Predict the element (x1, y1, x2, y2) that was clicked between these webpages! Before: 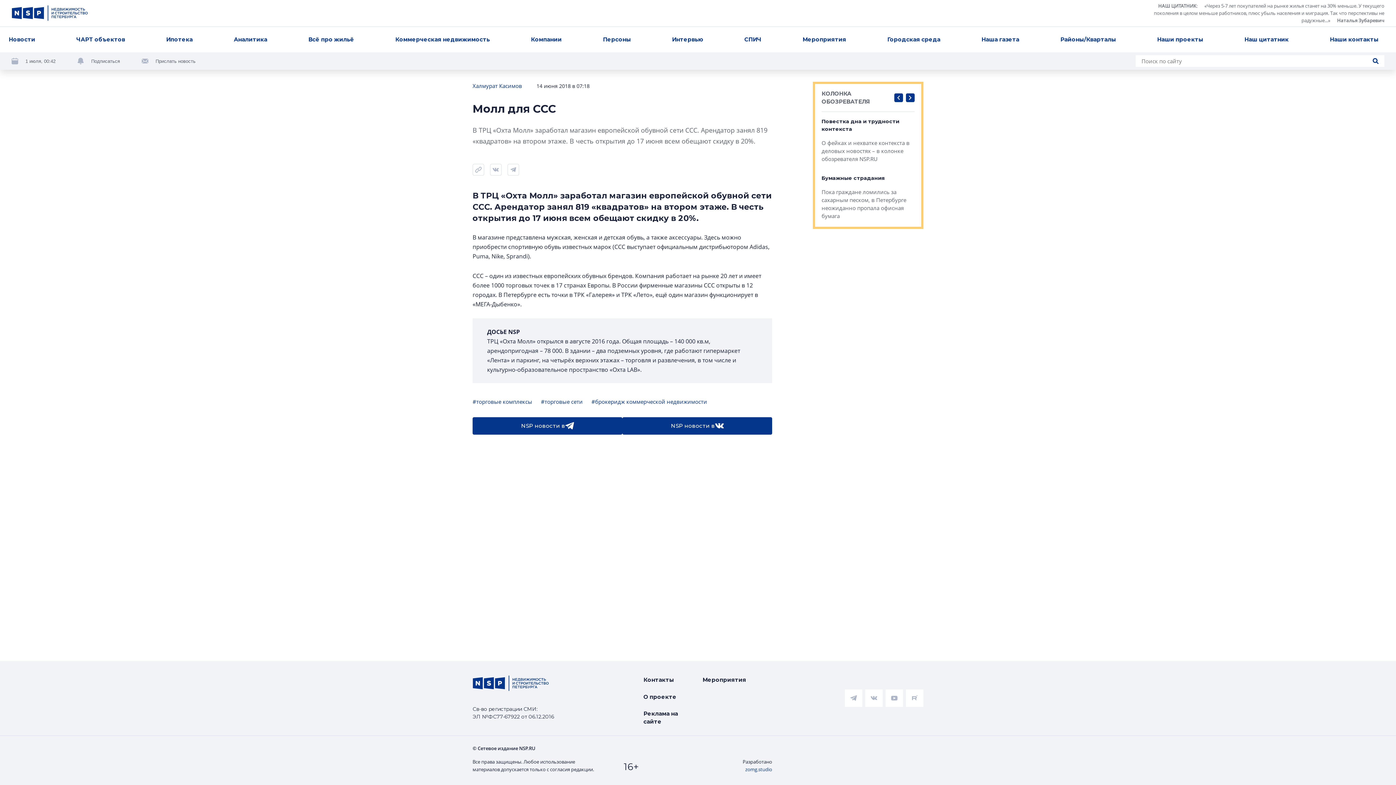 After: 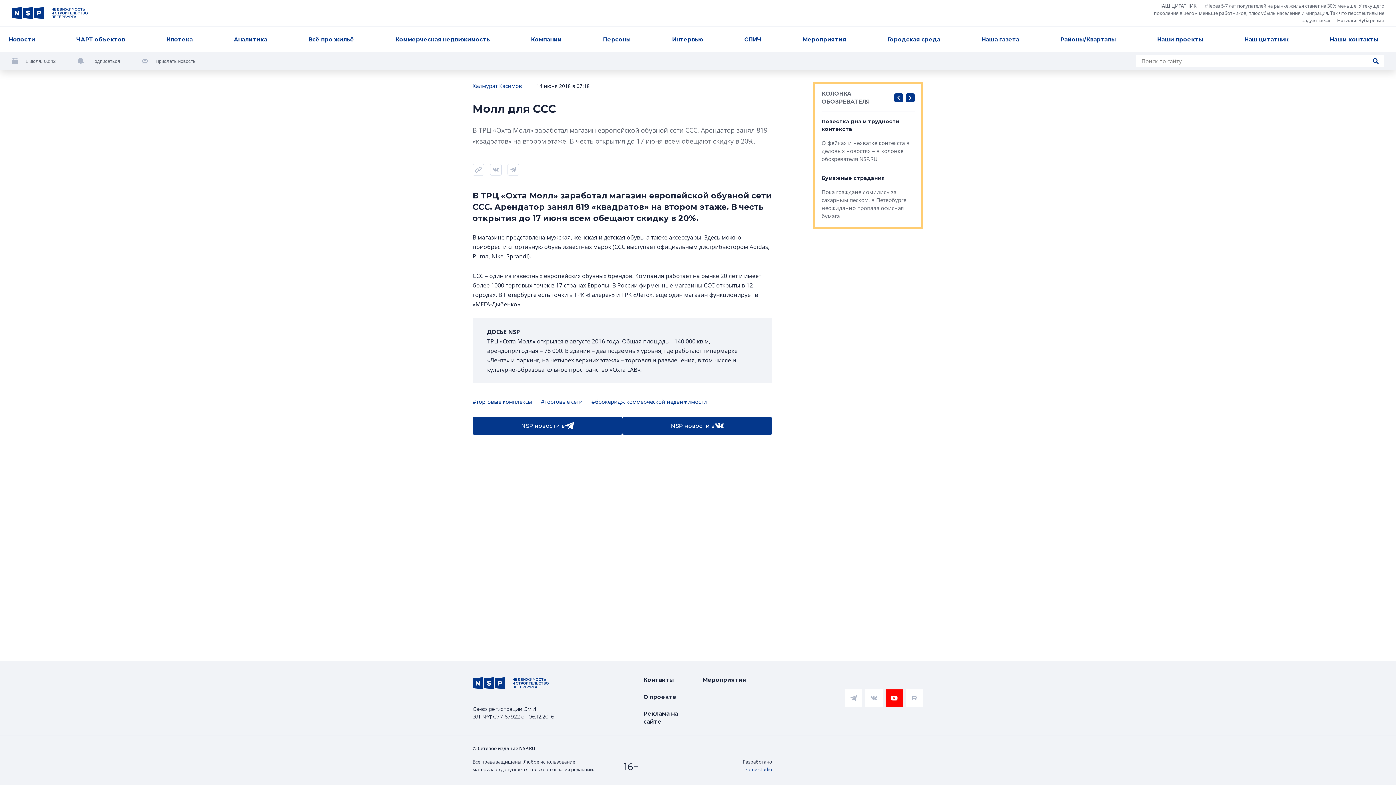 Action: bbox: (885, 689, 903, 707)